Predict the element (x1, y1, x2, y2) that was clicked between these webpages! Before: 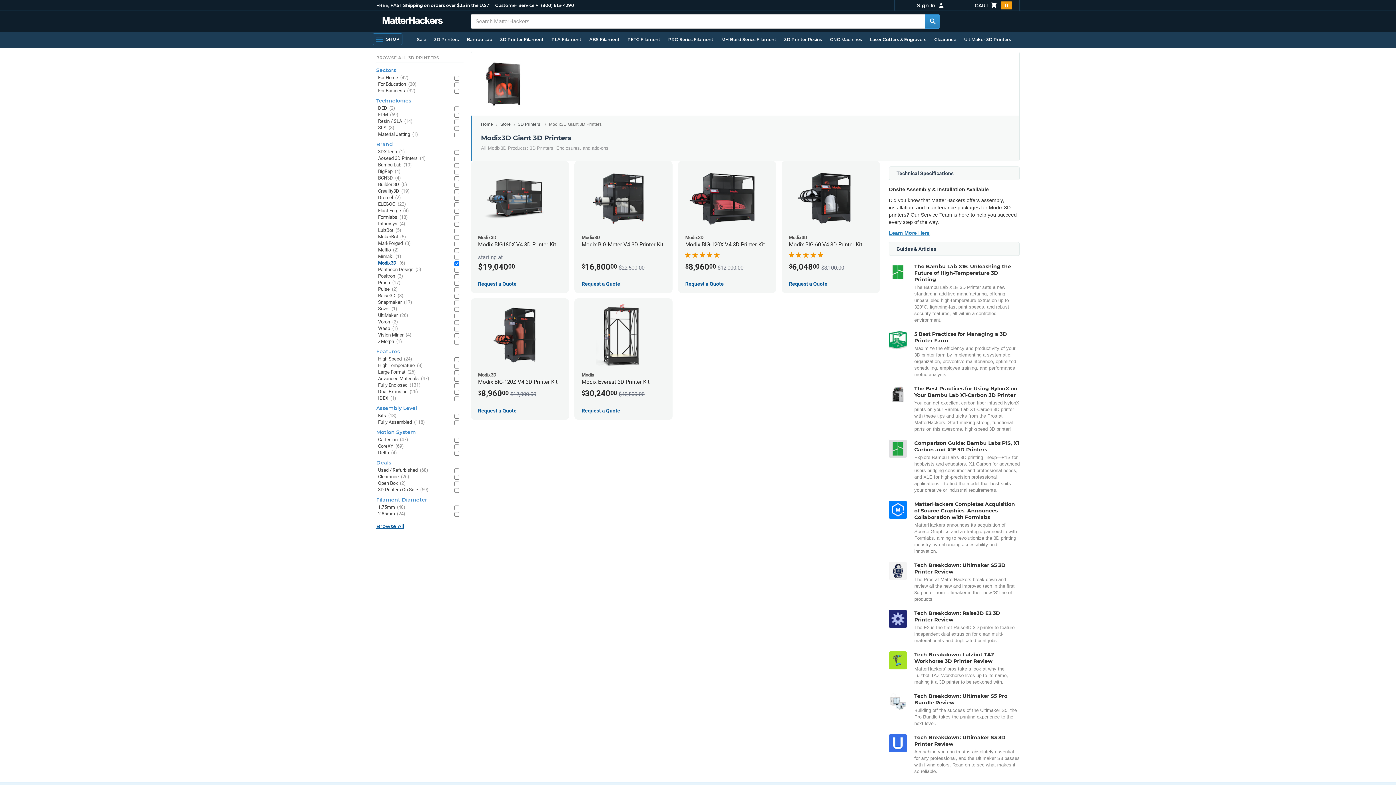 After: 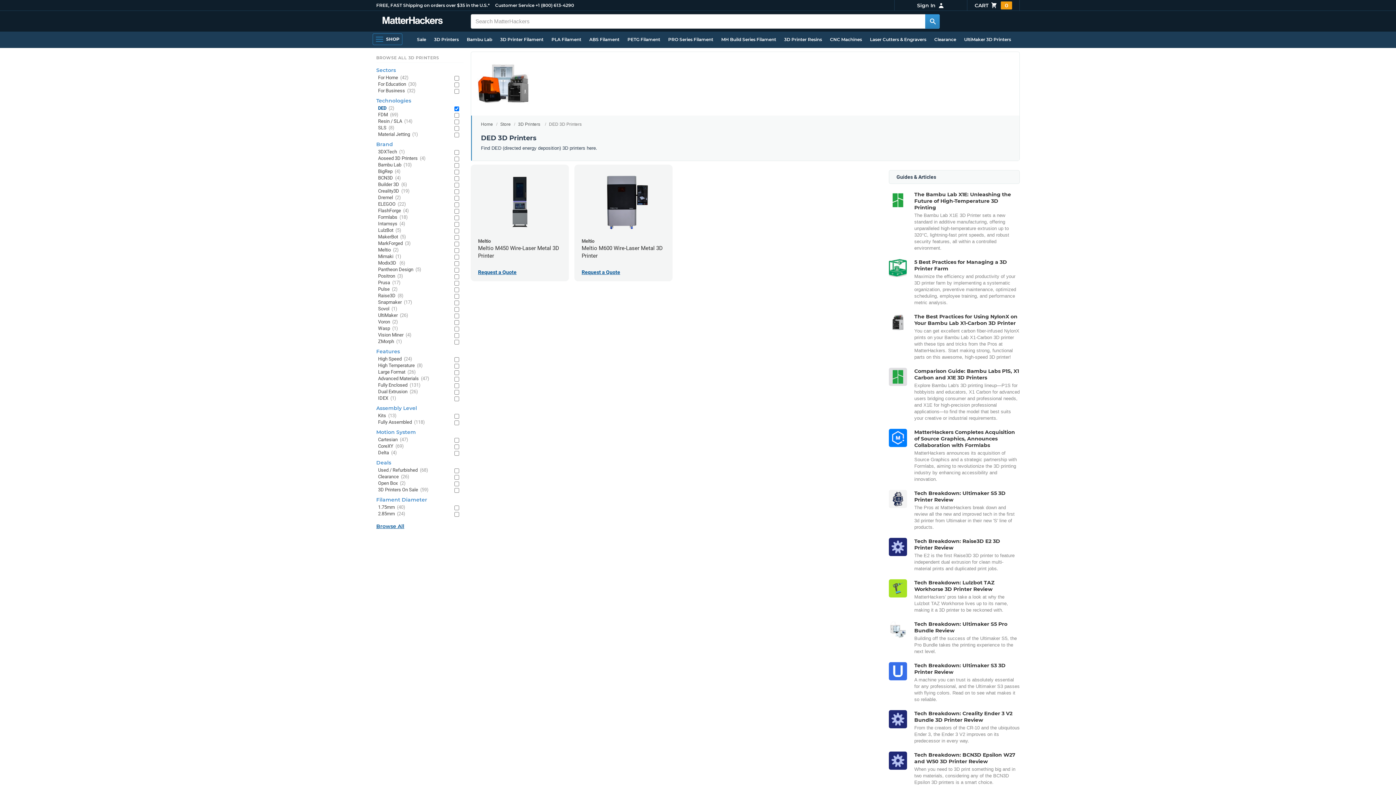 Action: bbox: (378, 105, 449, 111) label: DED (2)